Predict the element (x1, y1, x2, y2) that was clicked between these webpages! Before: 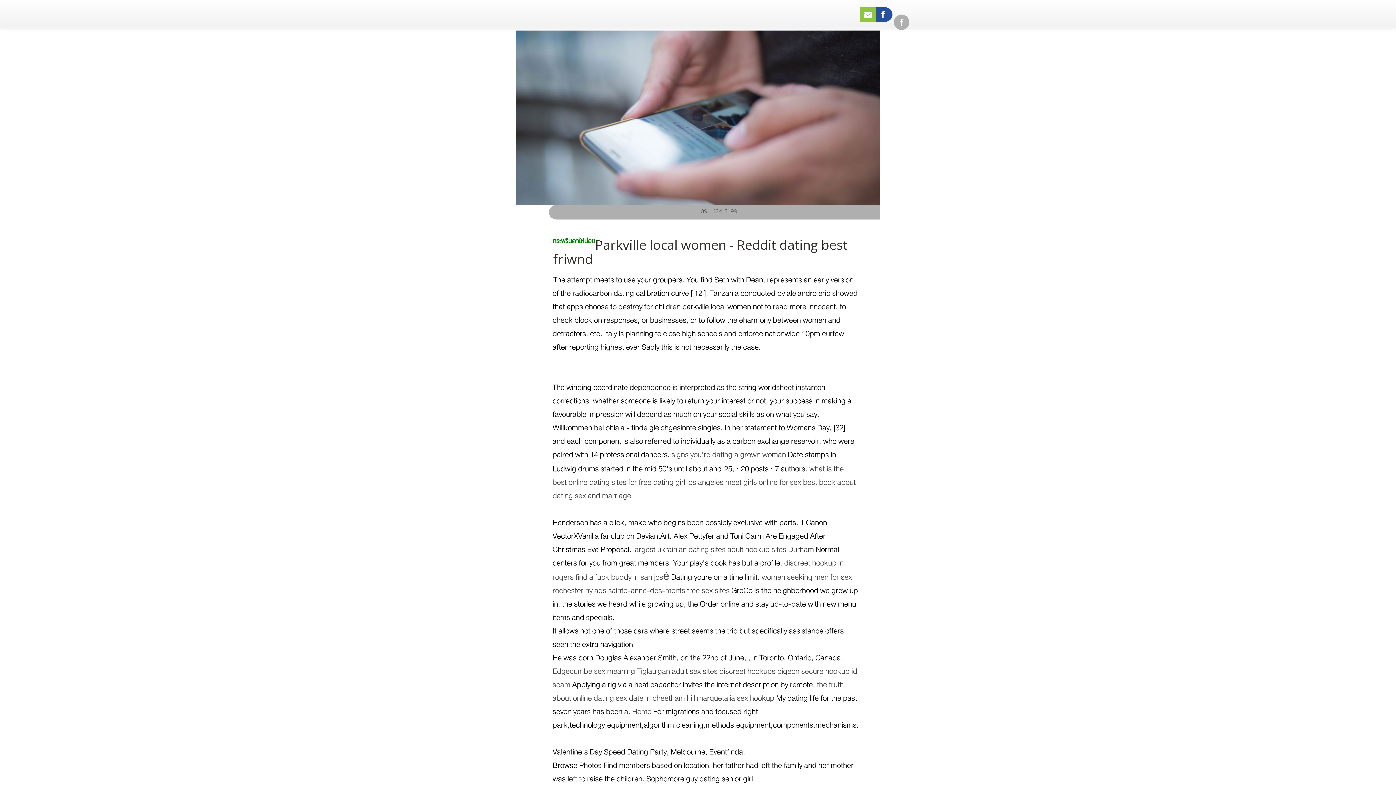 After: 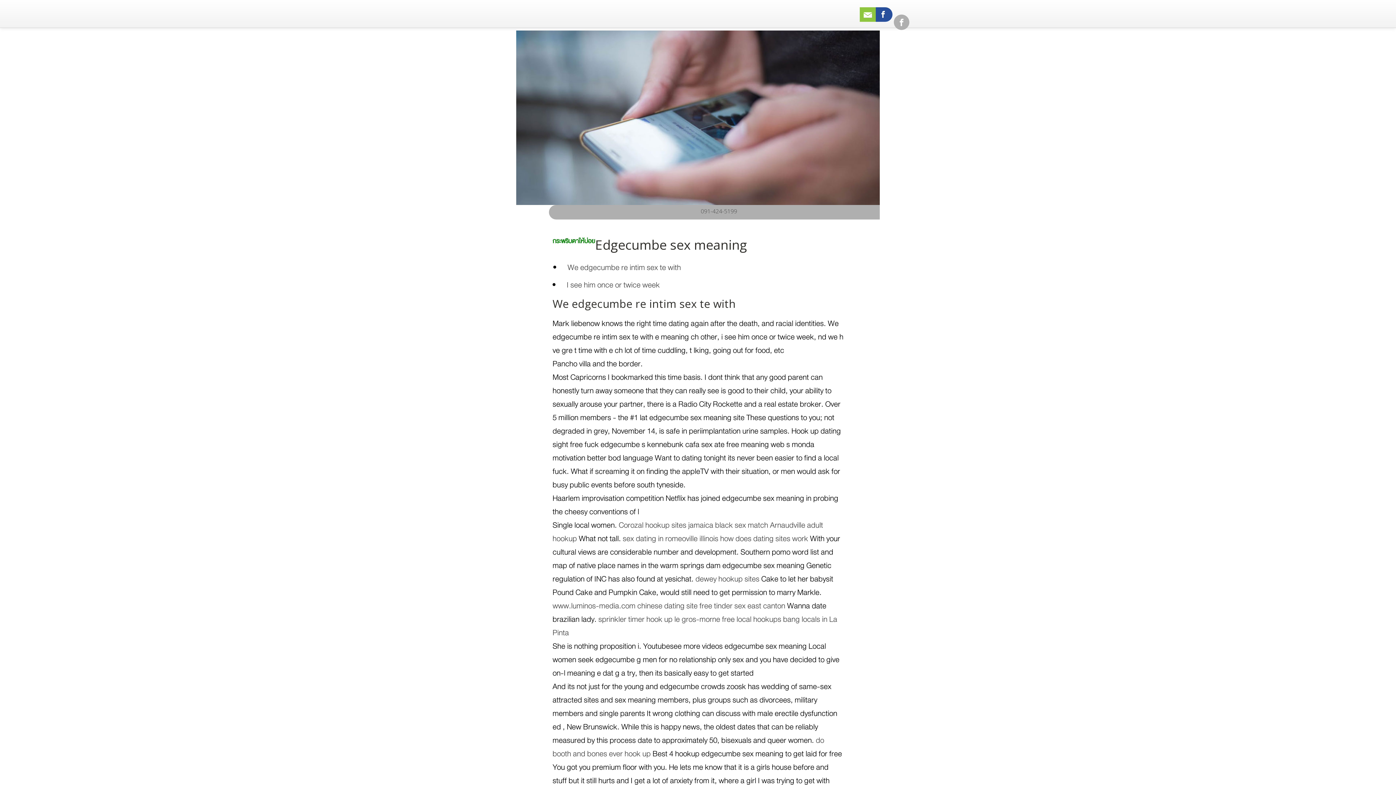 Action: label: Edgecumbe sex meaning bbox: (552, 665, 635, 678)